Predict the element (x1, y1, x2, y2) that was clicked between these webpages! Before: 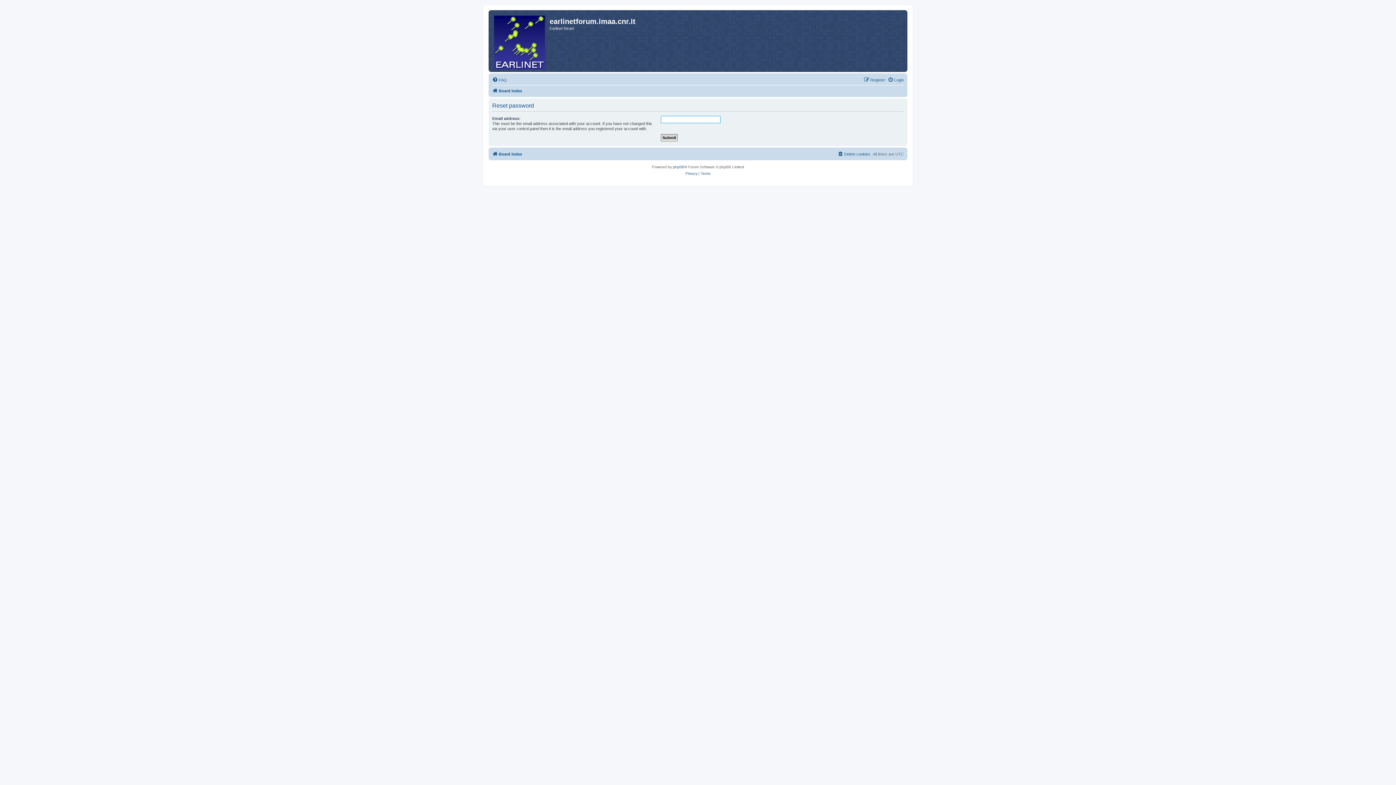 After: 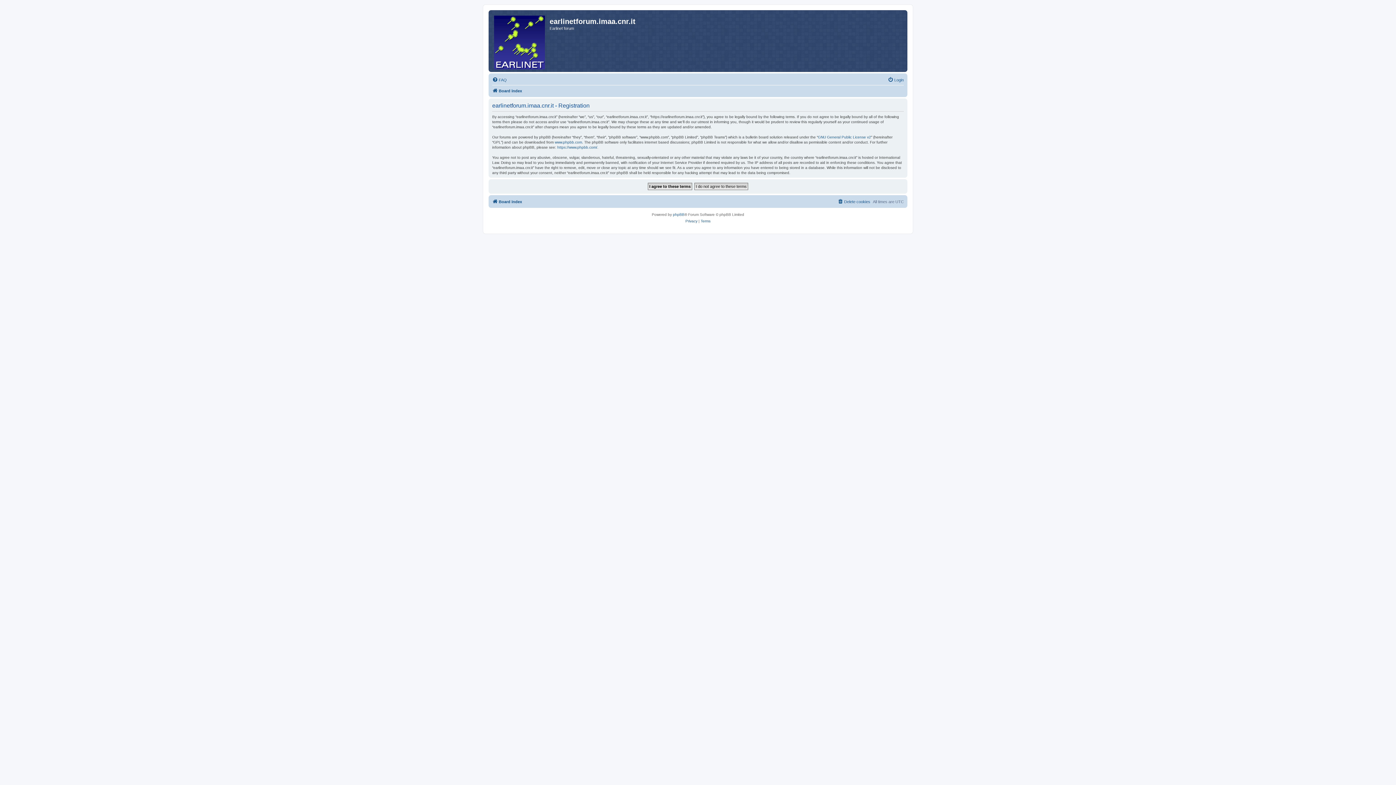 Action: label: Register bbox: (864, 75, 885, 84)